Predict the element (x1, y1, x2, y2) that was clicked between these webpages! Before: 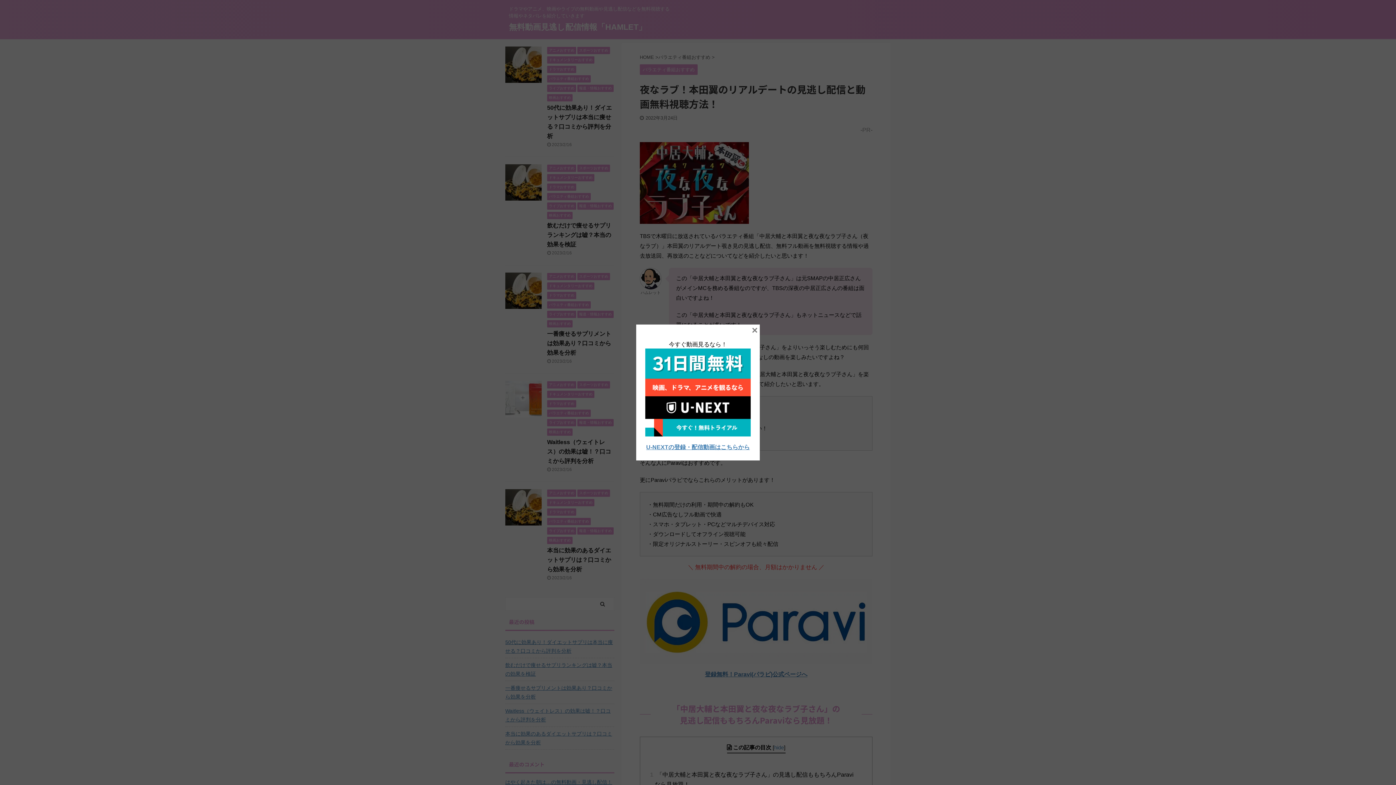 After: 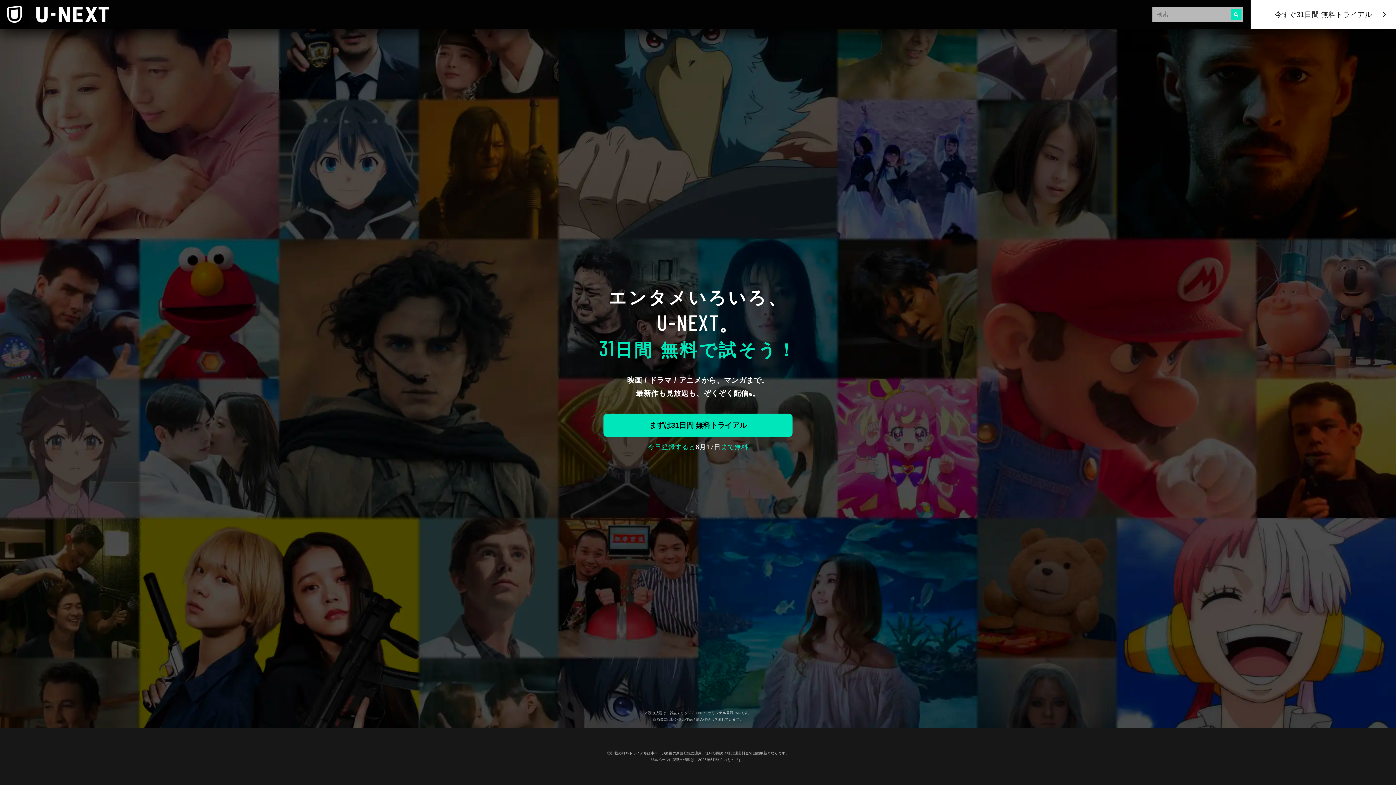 Action: bbox: (645, 430, 750, 436)